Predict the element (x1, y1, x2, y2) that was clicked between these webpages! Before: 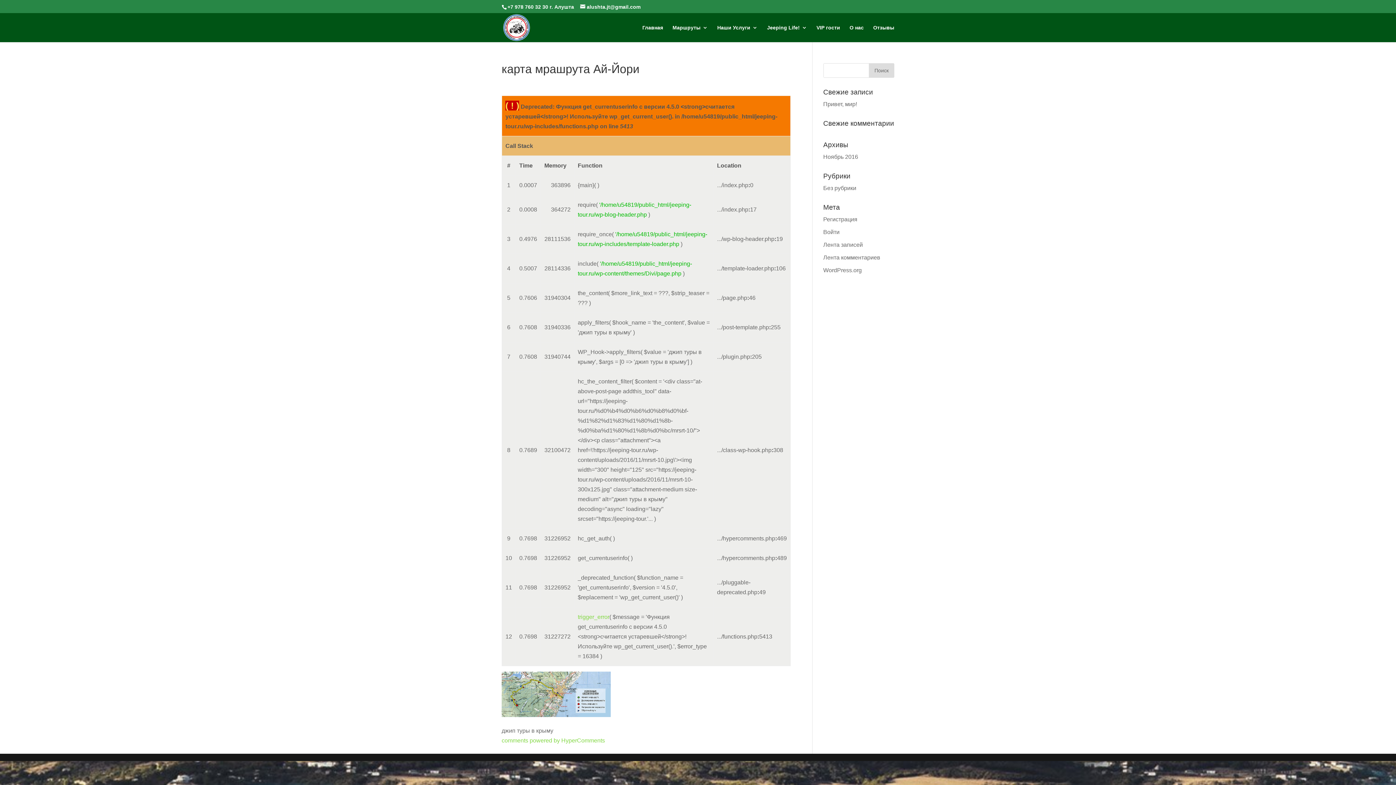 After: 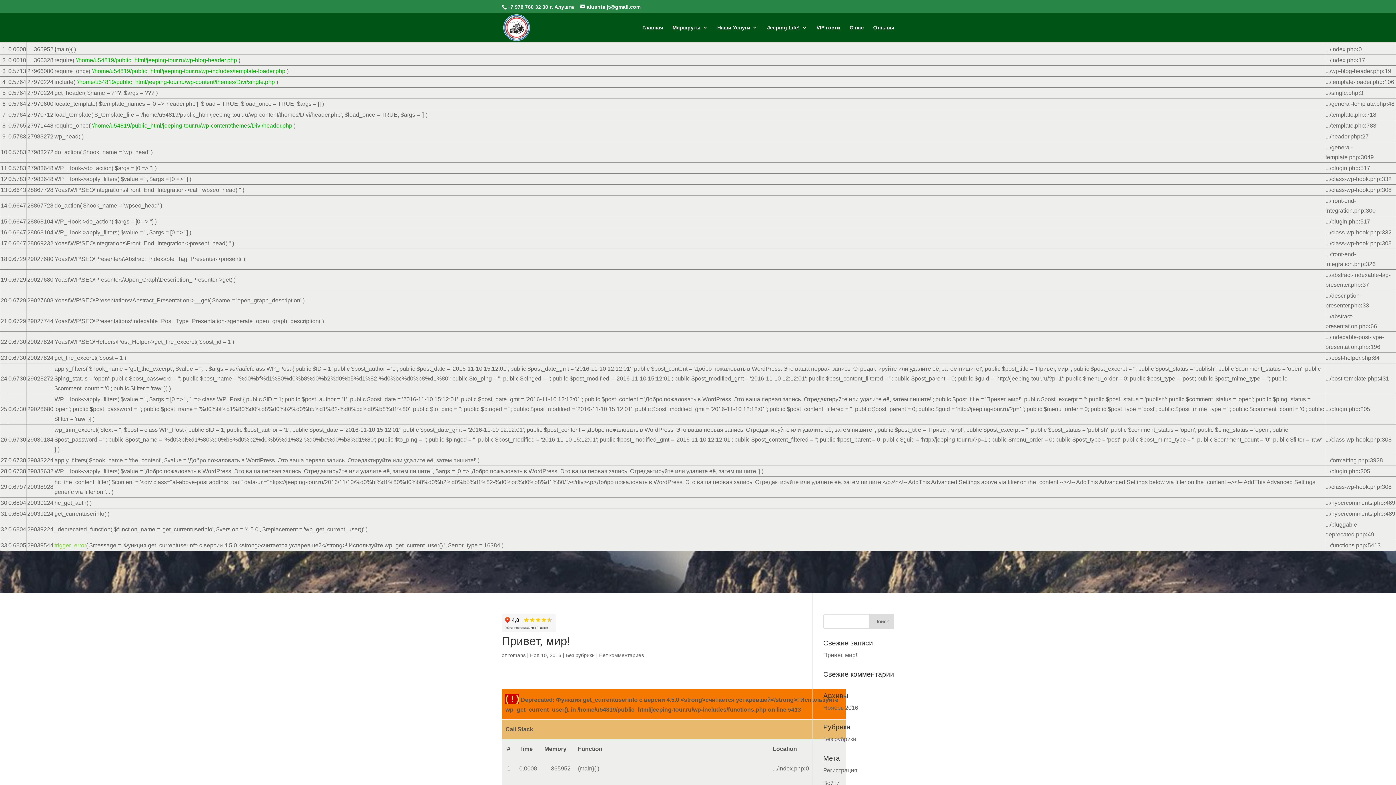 Action: bbox: (823, 101, 857, 107) label: Привет, мир!